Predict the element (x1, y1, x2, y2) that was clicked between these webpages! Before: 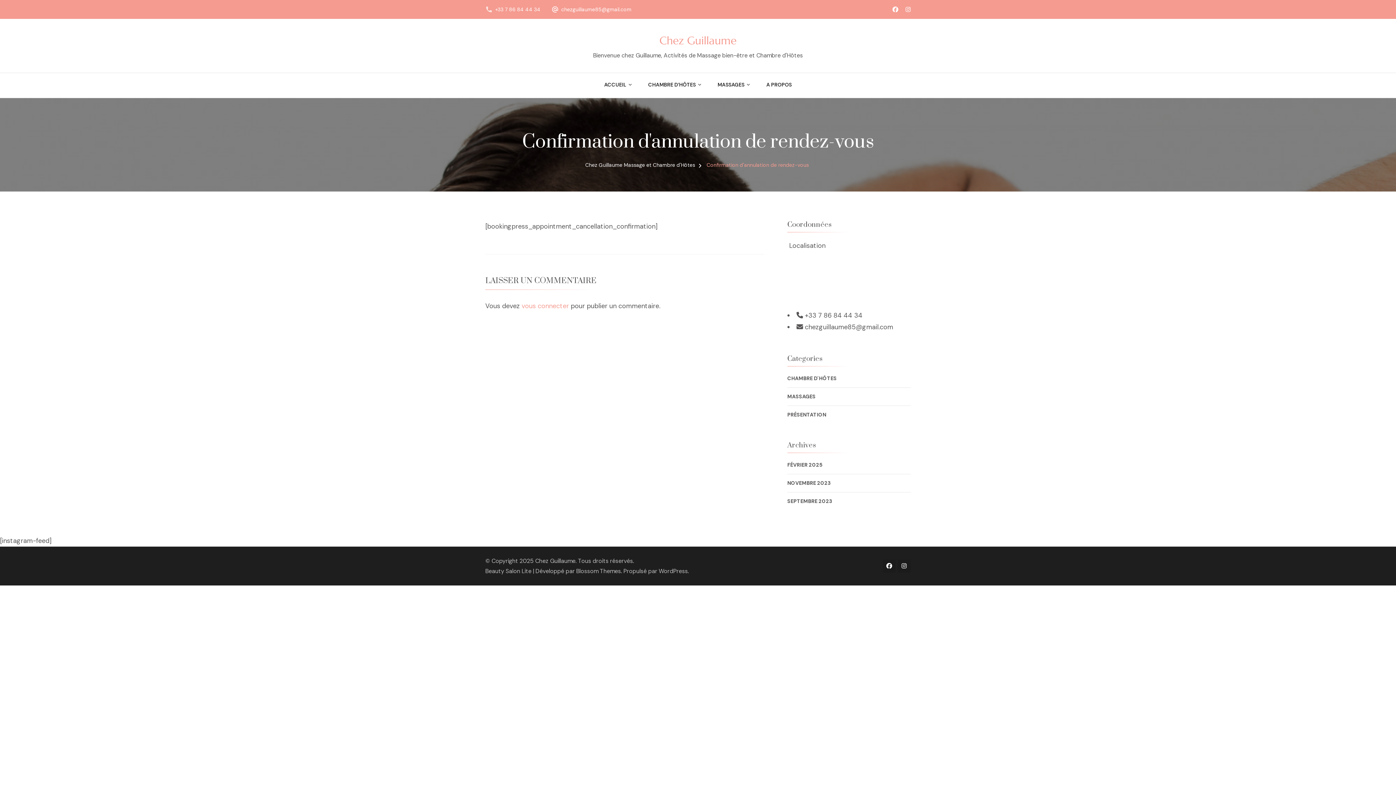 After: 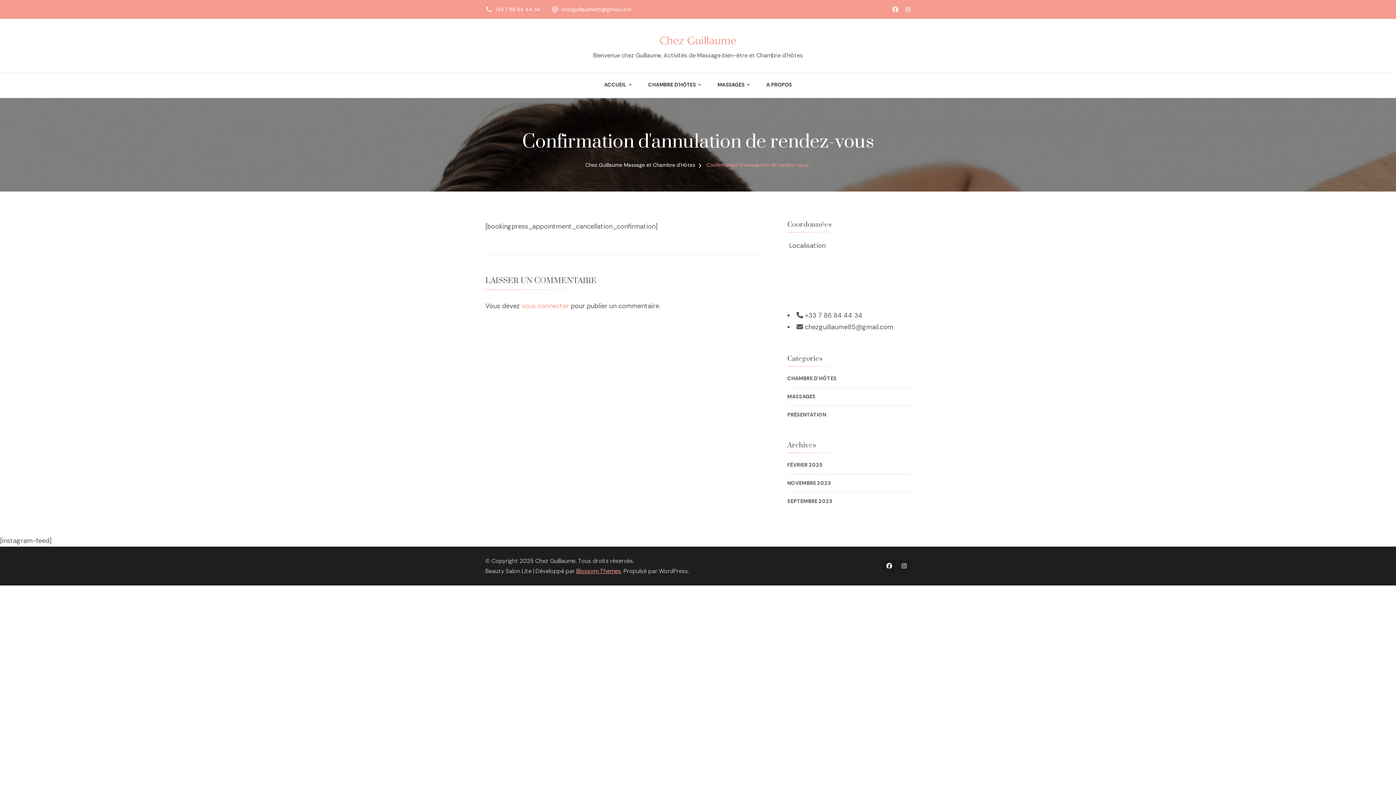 Action: label: Blossom Themes bbox: (576, 567, 621, 575)